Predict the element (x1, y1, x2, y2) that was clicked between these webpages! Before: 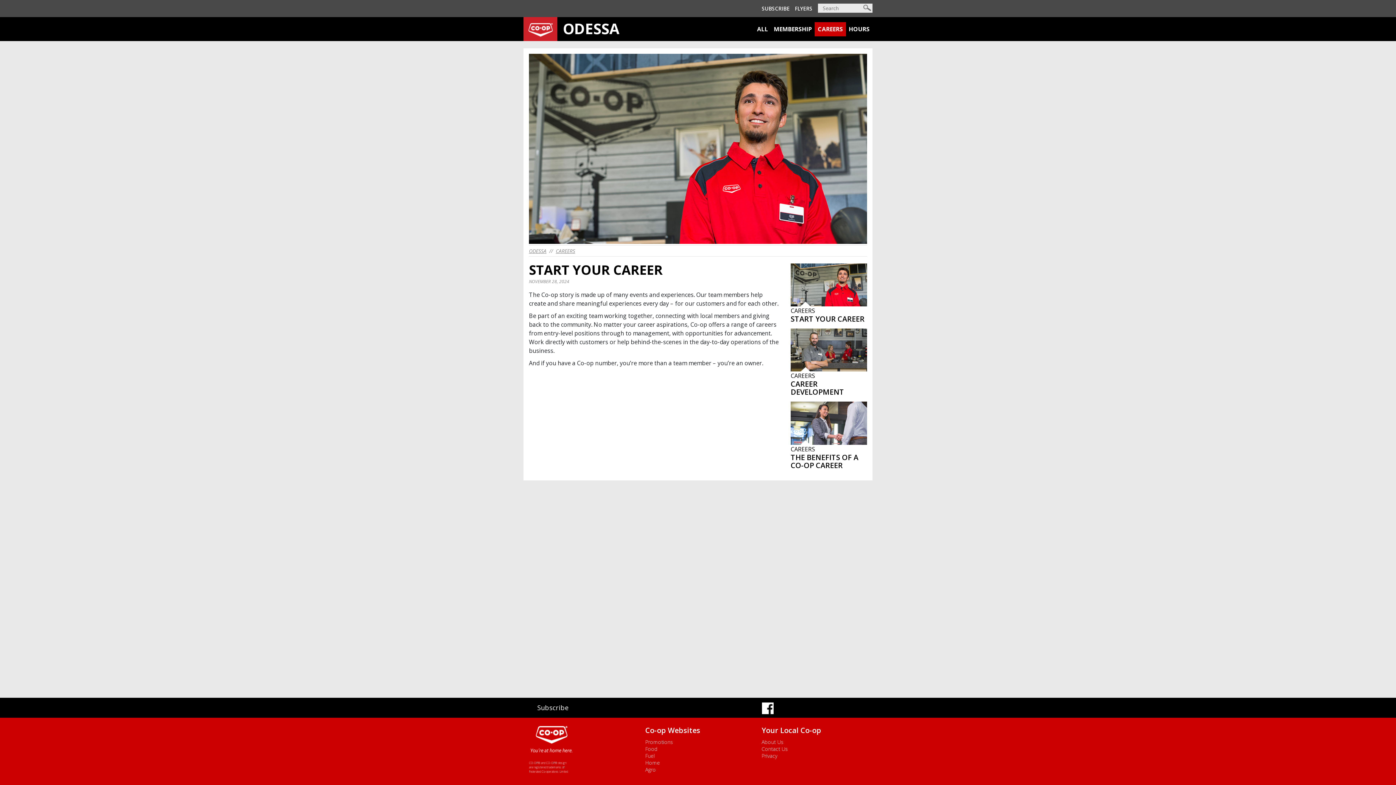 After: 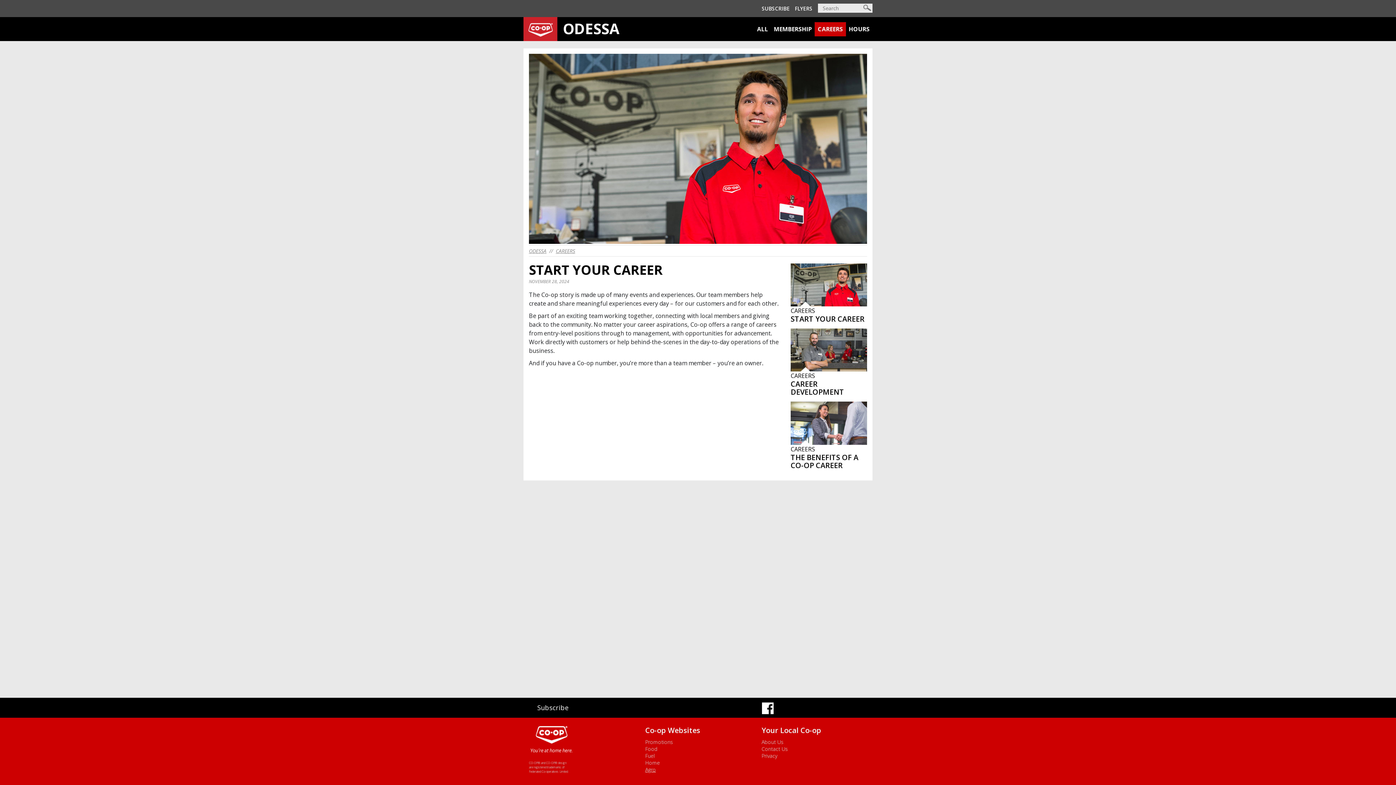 Action: bbox: (645, 765, 750, 774) label: Agro